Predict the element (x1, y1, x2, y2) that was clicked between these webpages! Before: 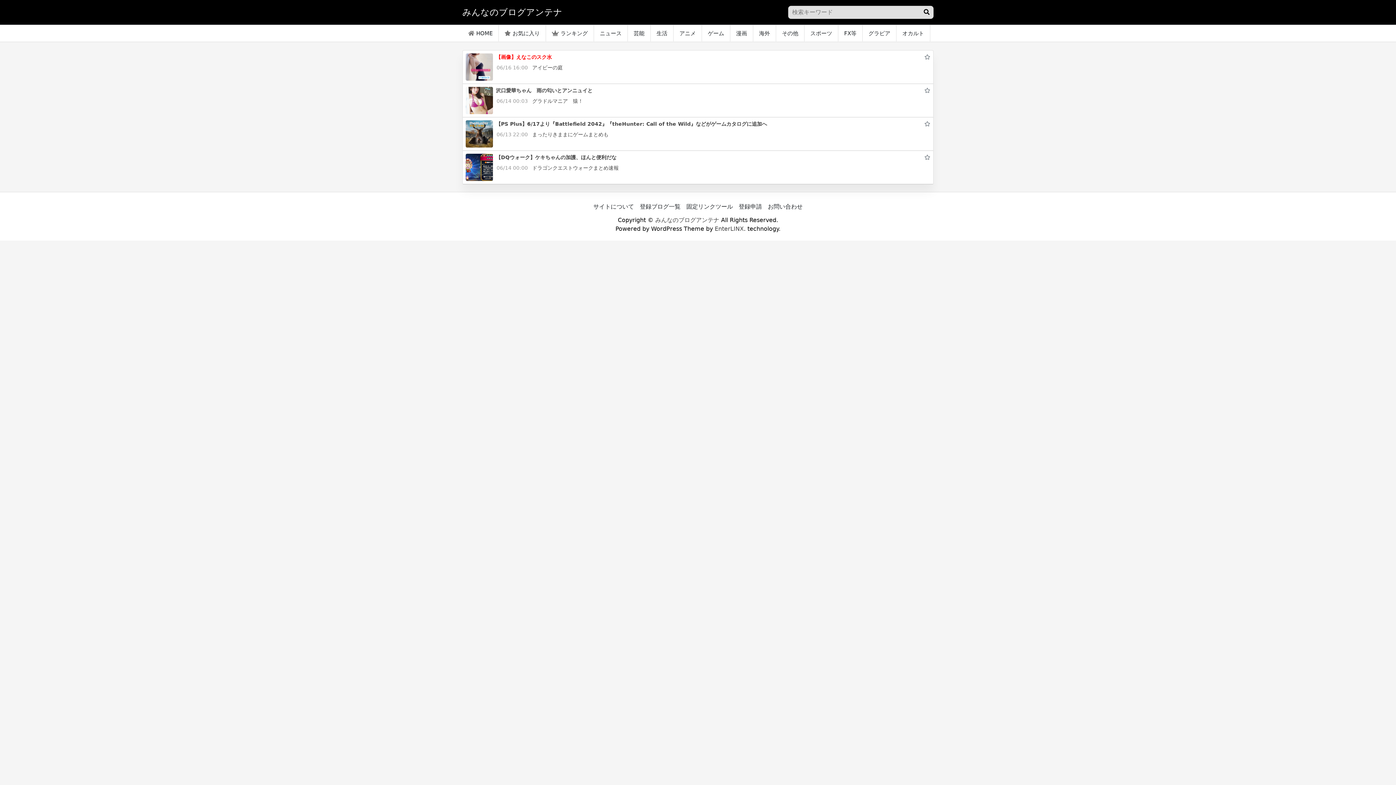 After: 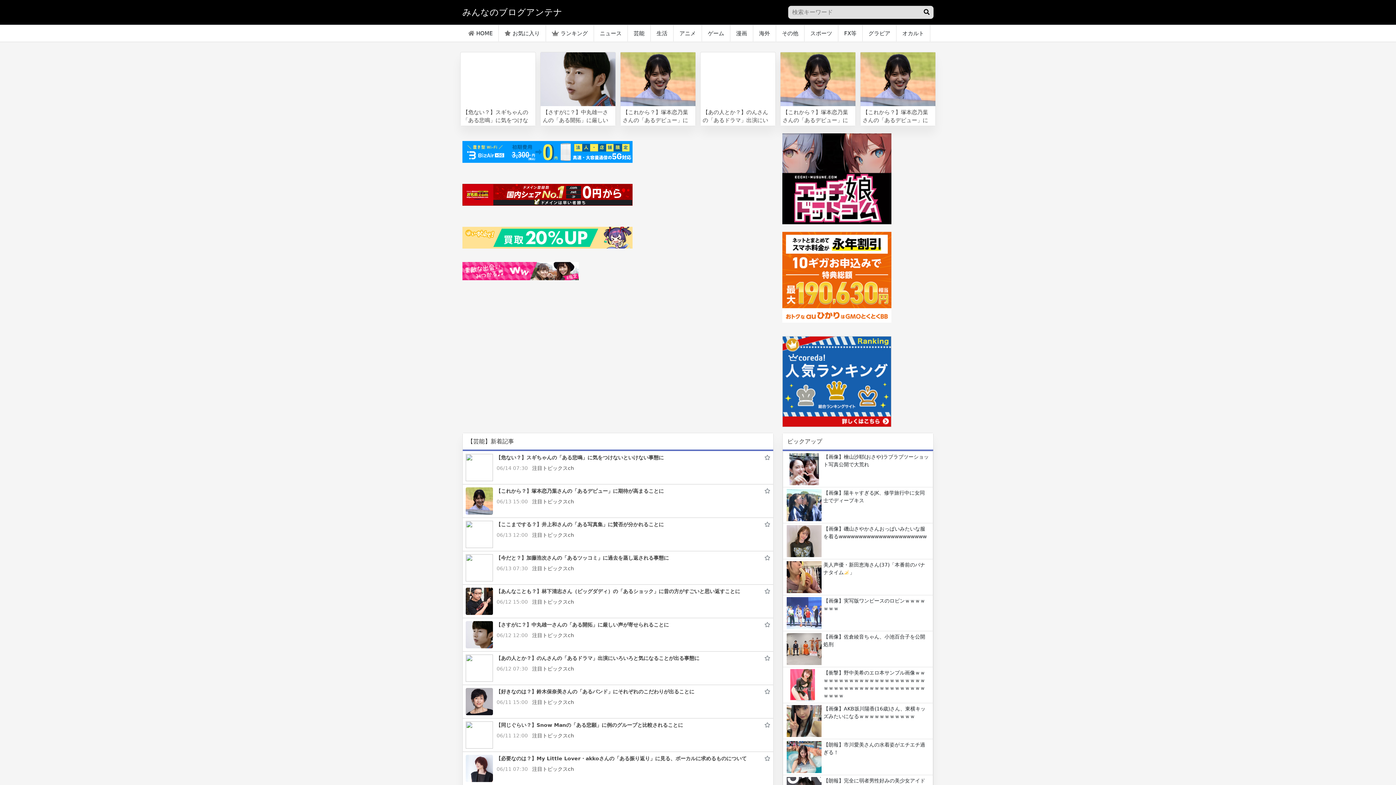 Action: bbox: (628, 24, 650, 42) label: 芸能